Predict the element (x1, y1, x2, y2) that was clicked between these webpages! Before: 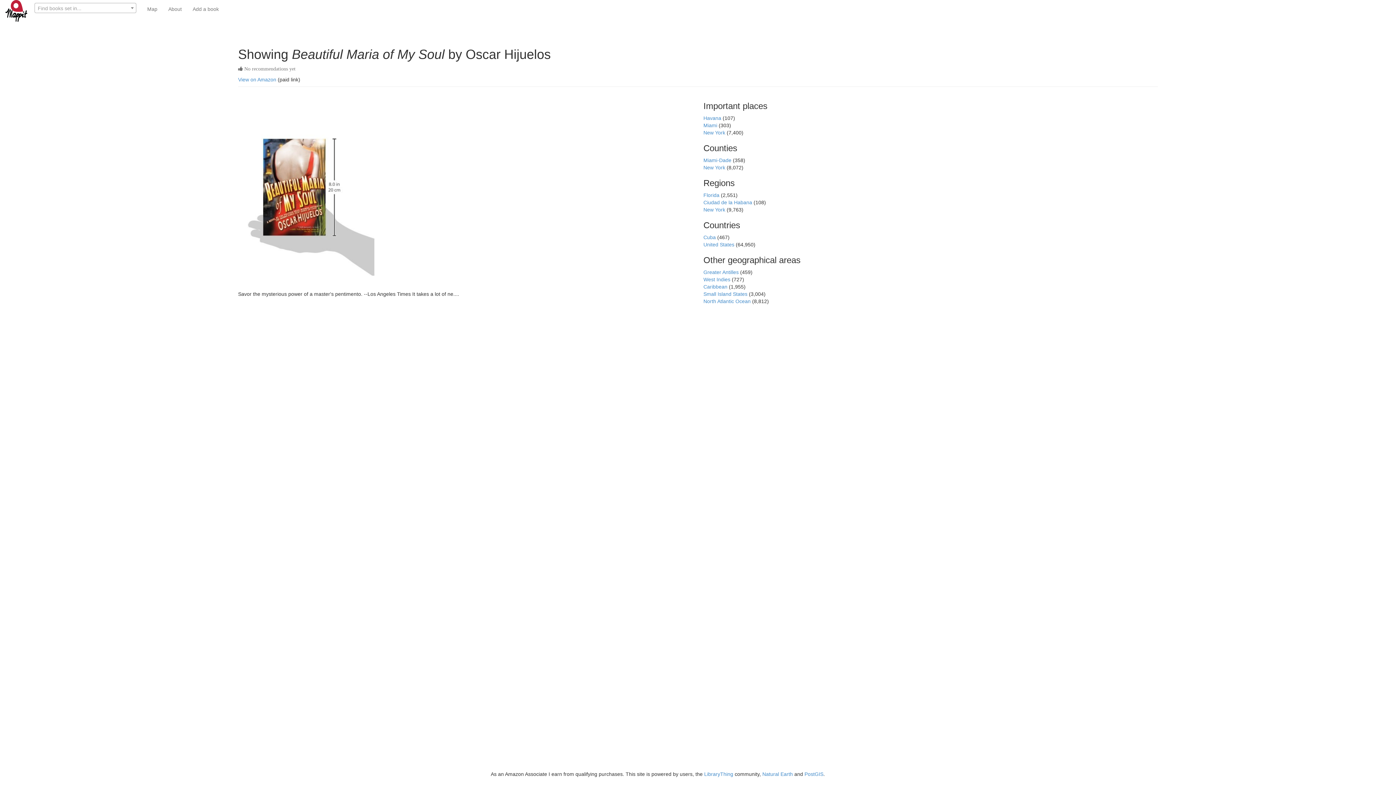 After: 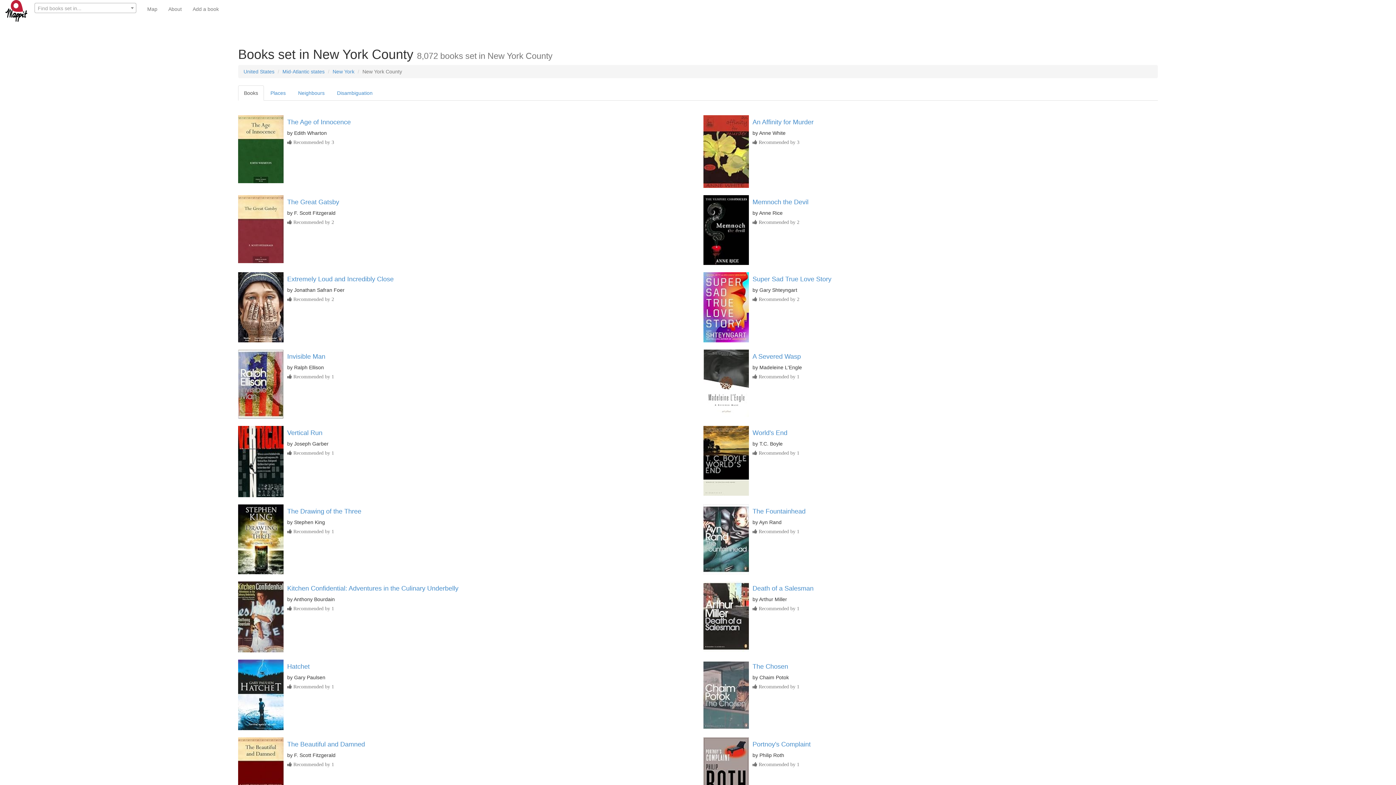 Action: bbox: (703, 164, 726, 170) label: New York 